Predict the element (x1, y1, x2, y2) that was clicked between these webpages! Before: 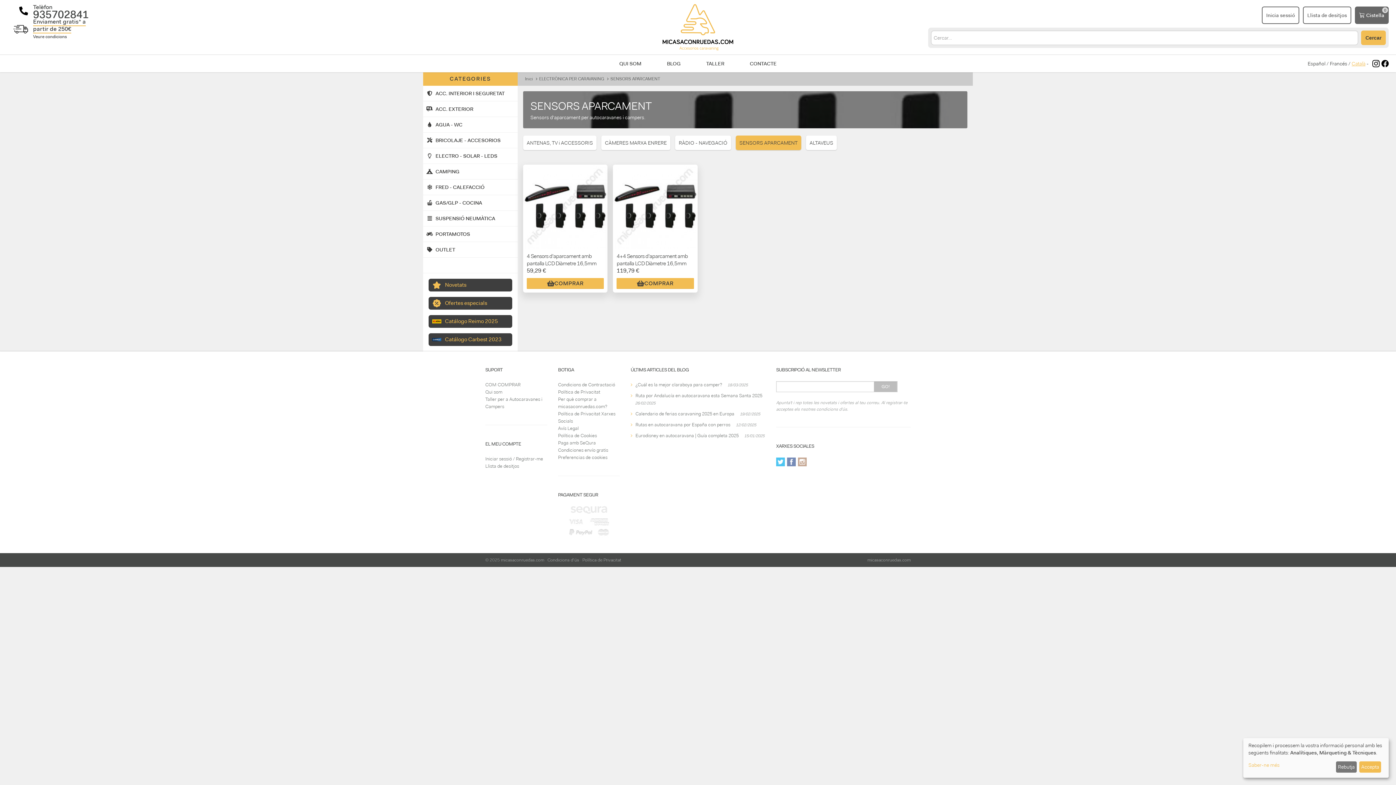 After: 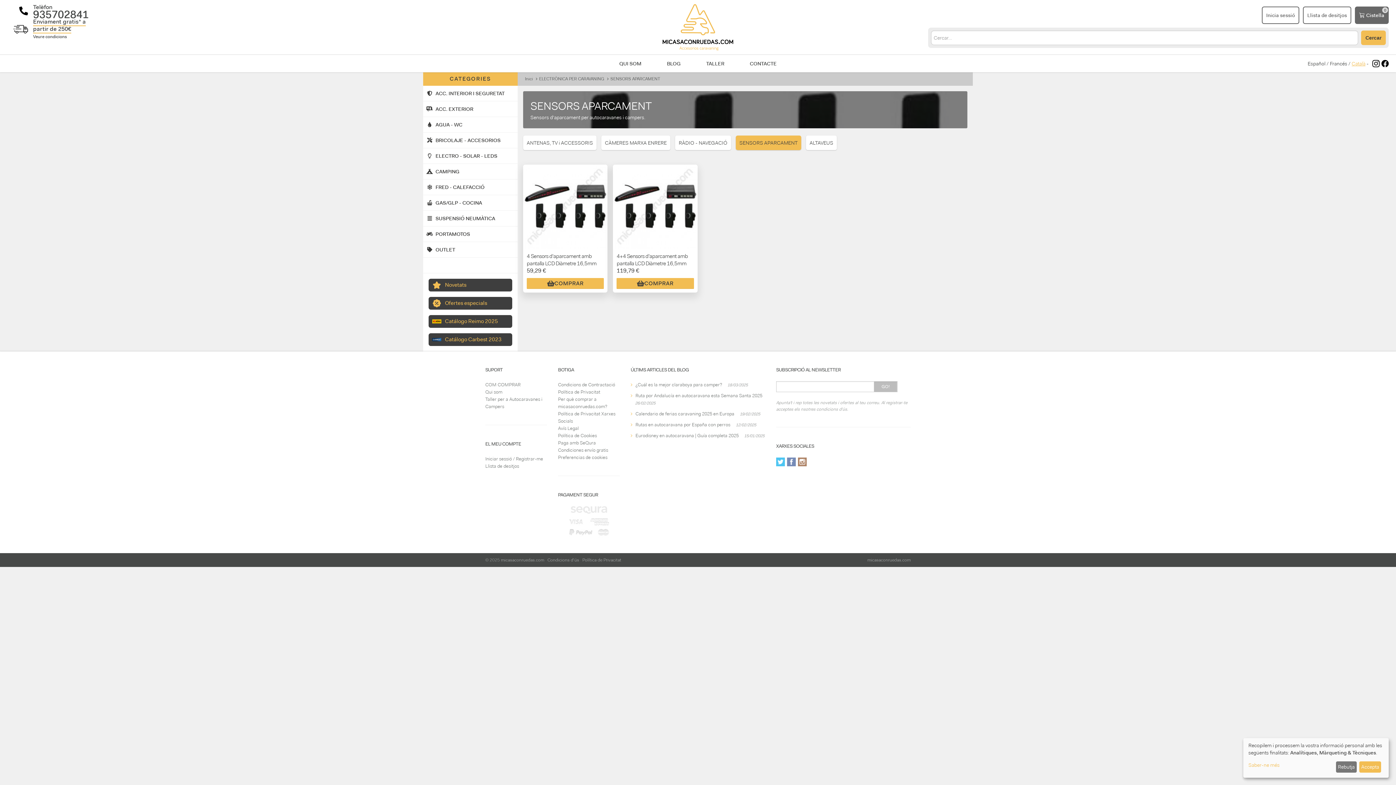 Action: label: Instagram bbox: (798, 457, 806, 466)